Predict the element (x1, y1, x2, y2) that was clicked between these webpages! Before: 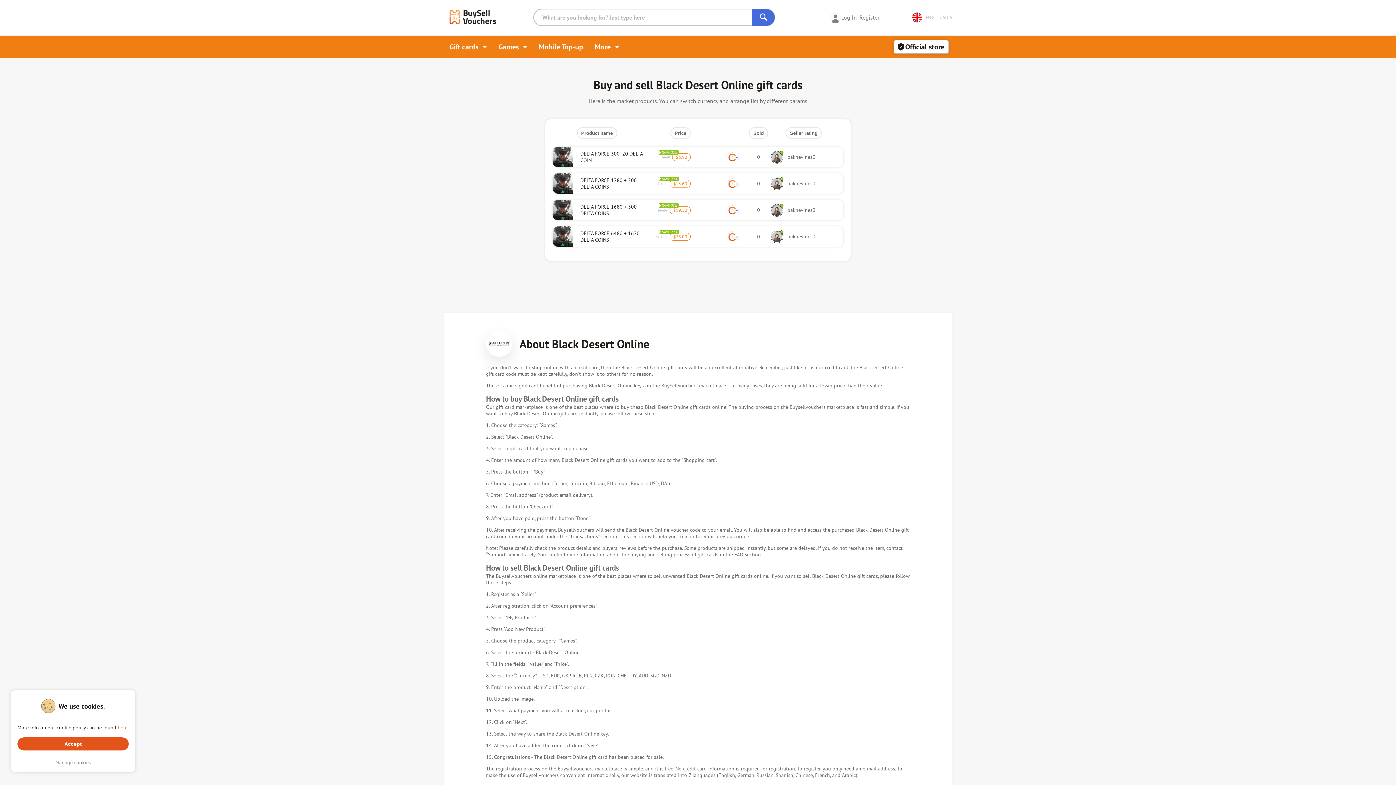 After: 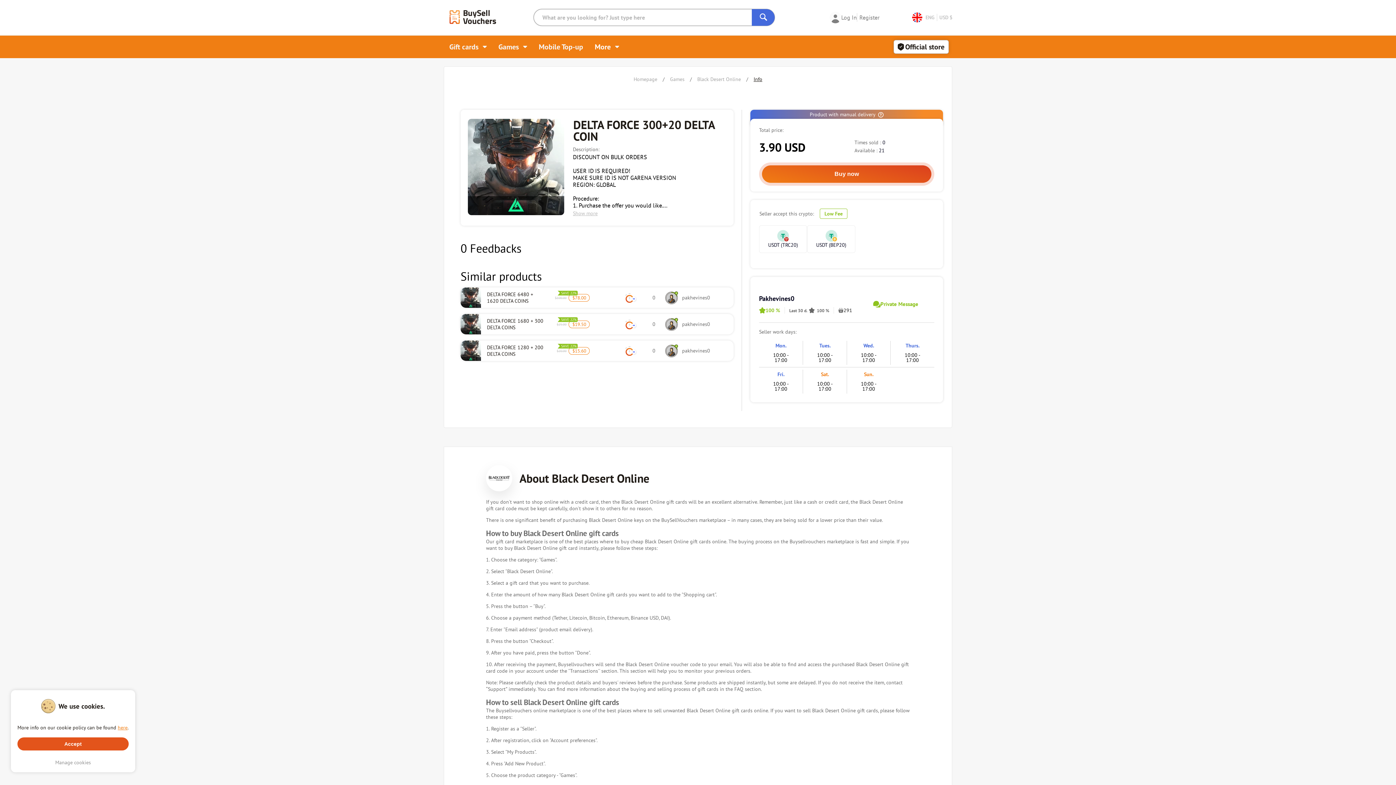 Action: label: DELTA FORCE 300+20 DELTA COIN bbox: (580, 150, 644, 163)